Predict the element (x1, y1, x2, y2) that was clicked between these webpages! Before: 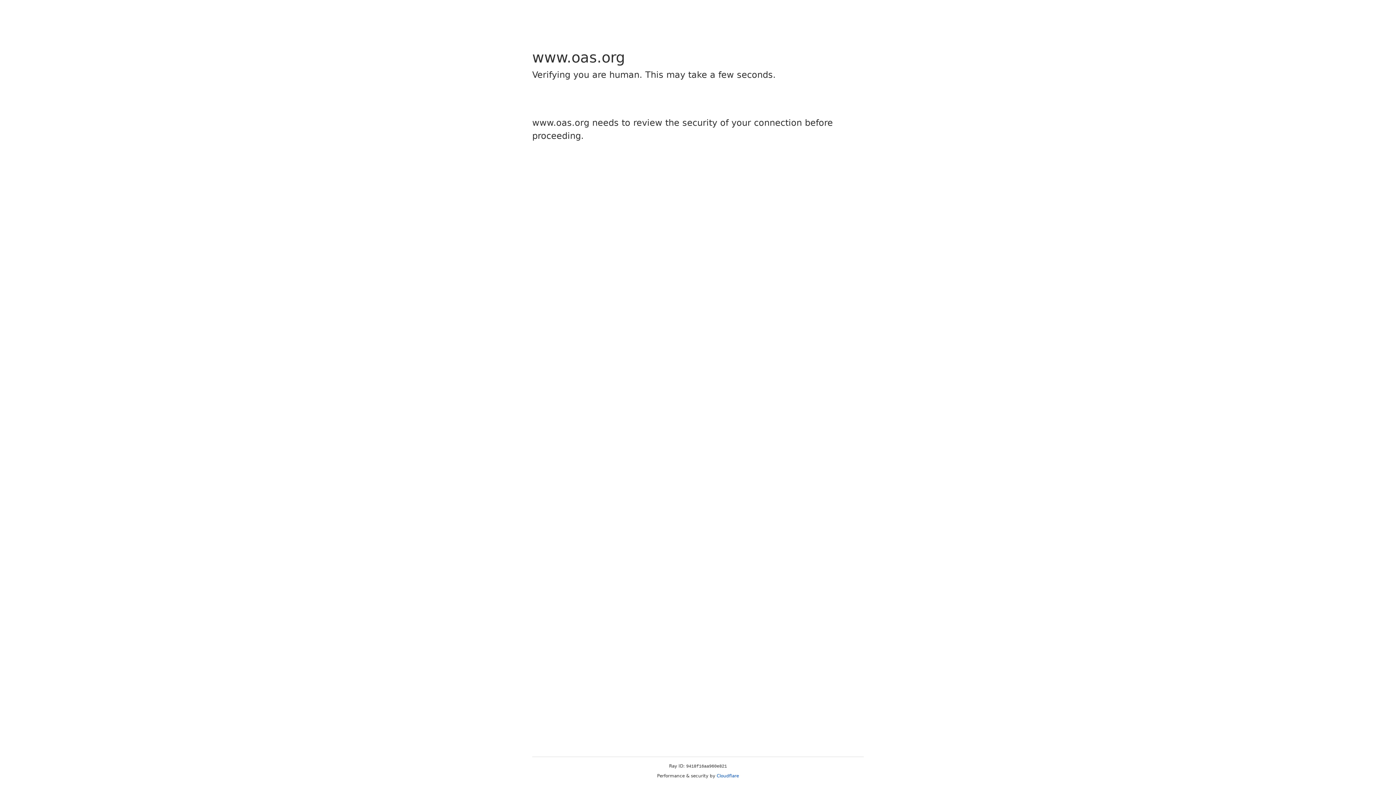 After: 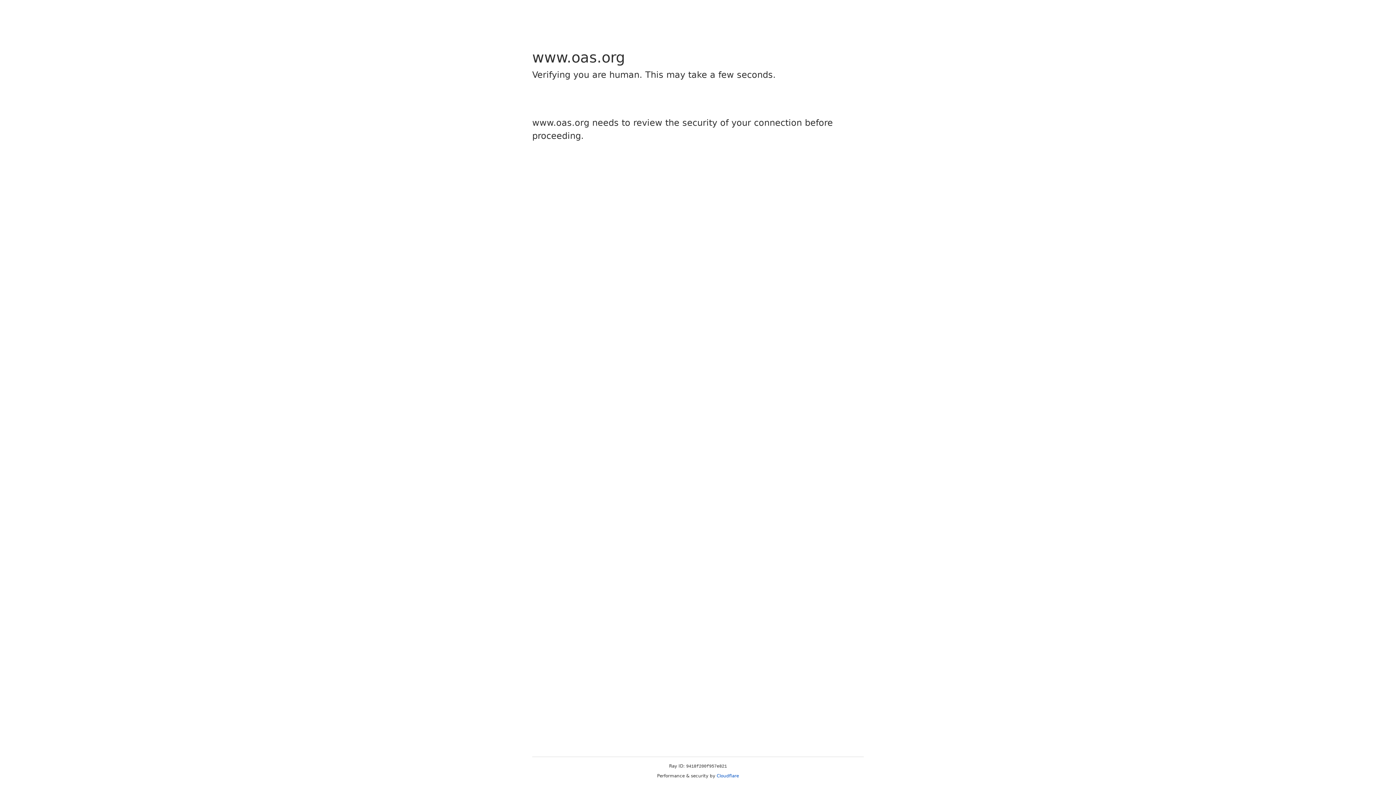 Action: bbox: (716, 773, 739, 778) label: Cloudflare